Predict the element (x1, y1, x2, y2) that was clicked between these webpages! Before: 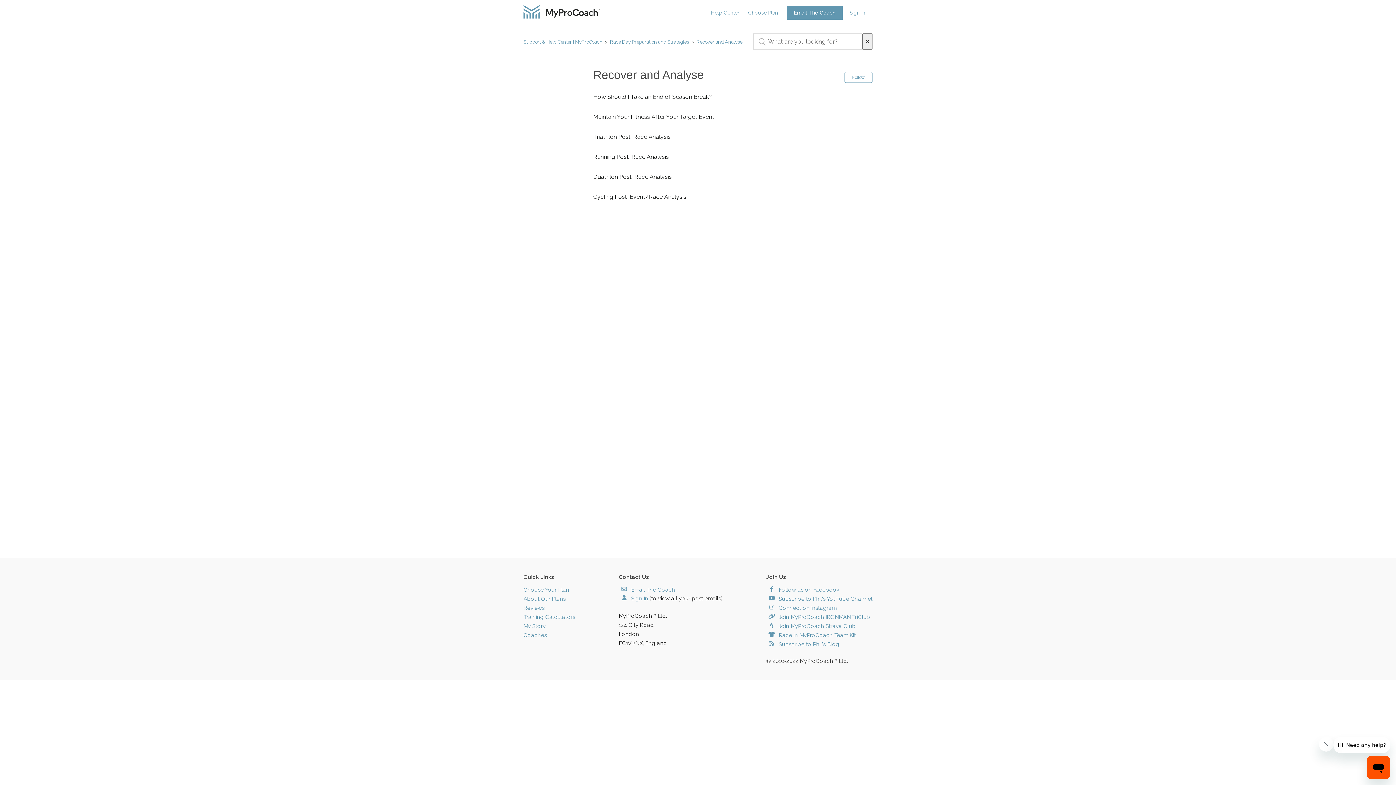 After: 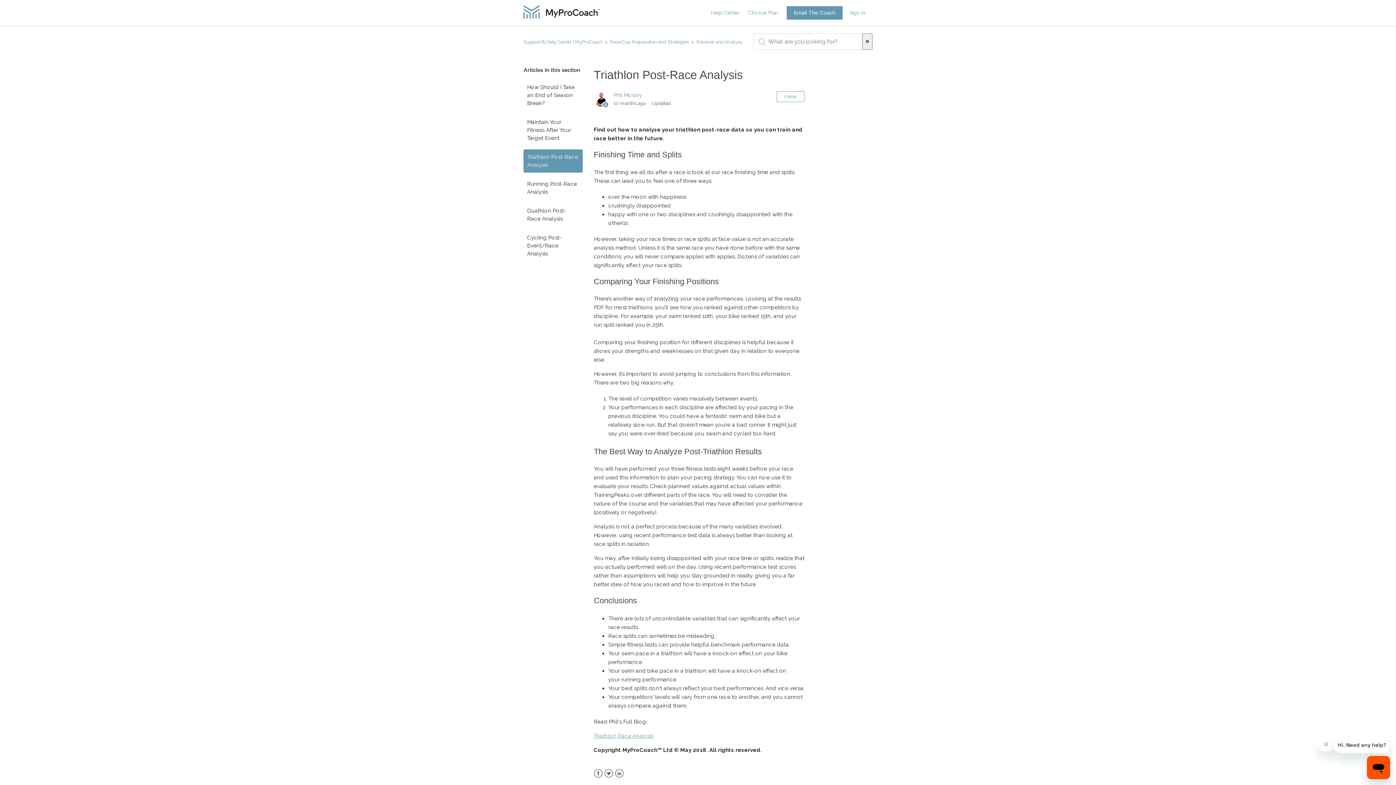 Action: bbox: (593, 133, 670, 140) label: Triathlon Post-Race Analysis